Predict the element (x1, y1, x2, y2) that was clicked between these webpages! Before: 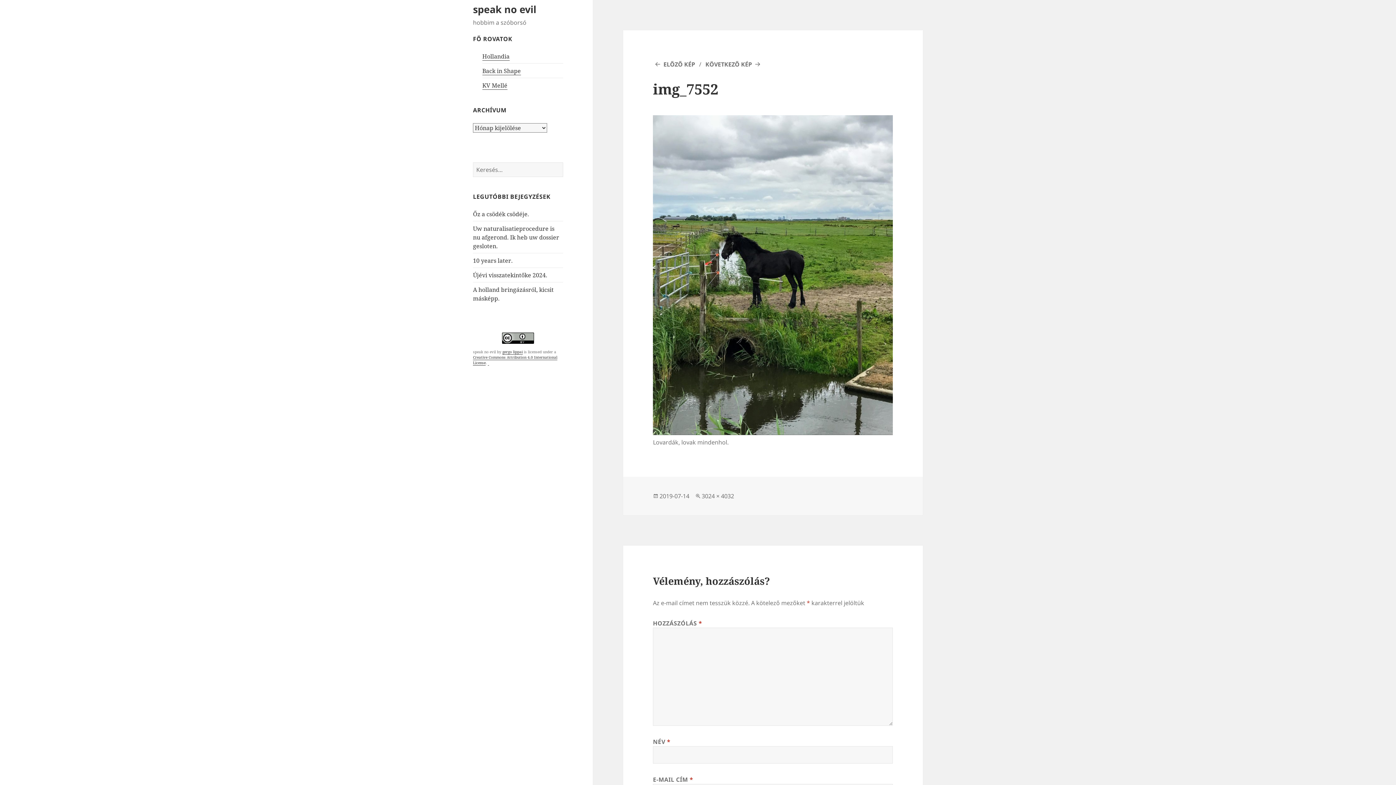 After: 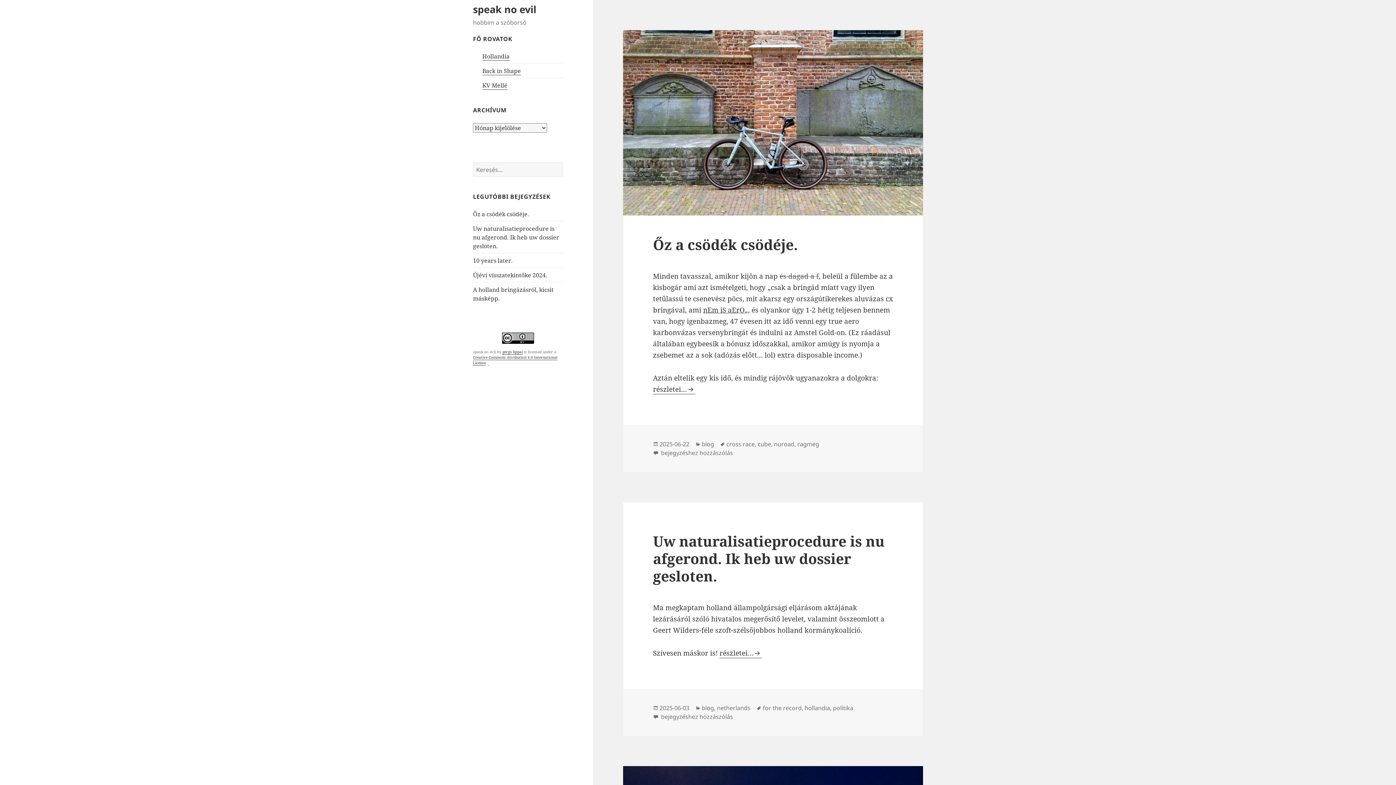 Action: bbox: (473, 2, 536, 16) label: speak no evil